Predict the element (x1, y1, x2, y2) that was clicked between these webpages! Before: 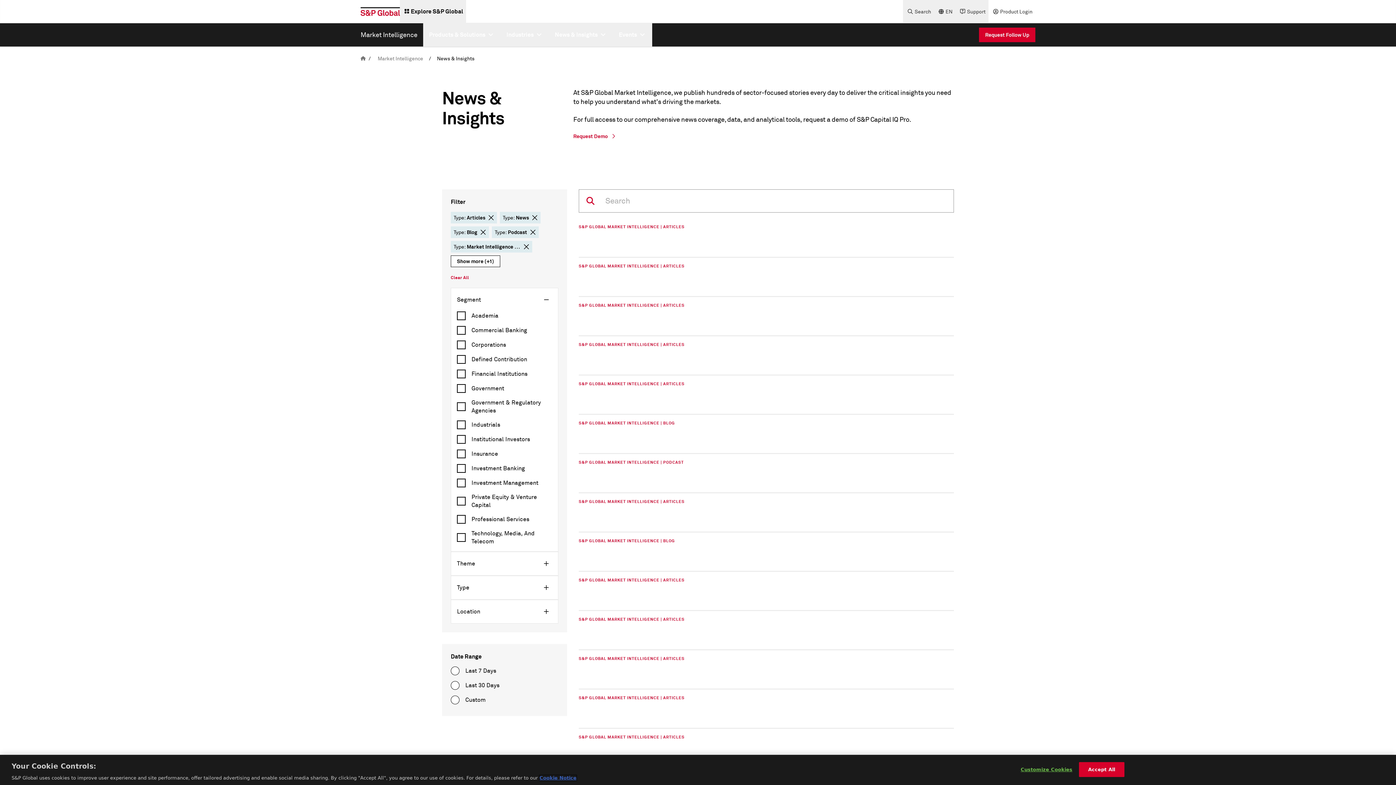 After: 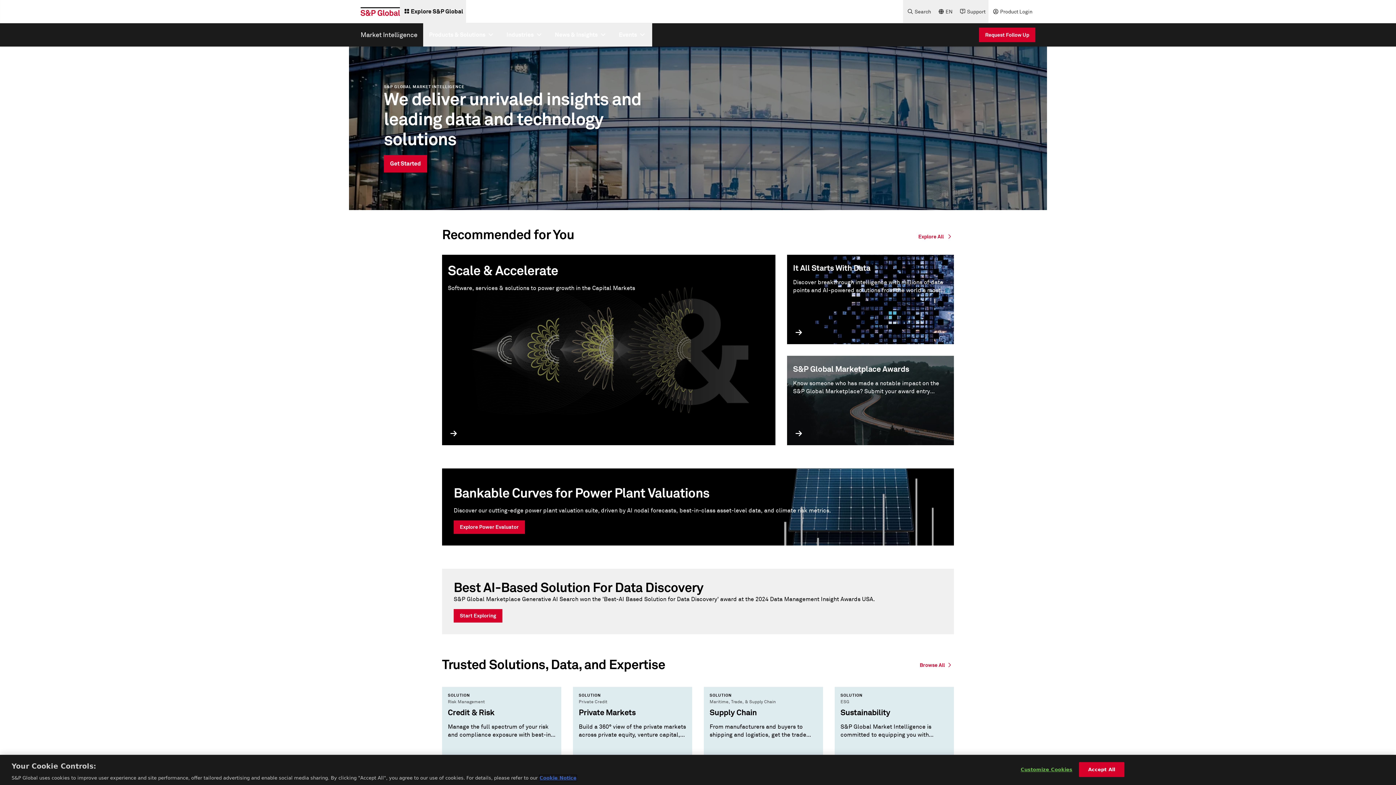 Action: label: Market Intelligence bbox: (354, 23, 423, 46)